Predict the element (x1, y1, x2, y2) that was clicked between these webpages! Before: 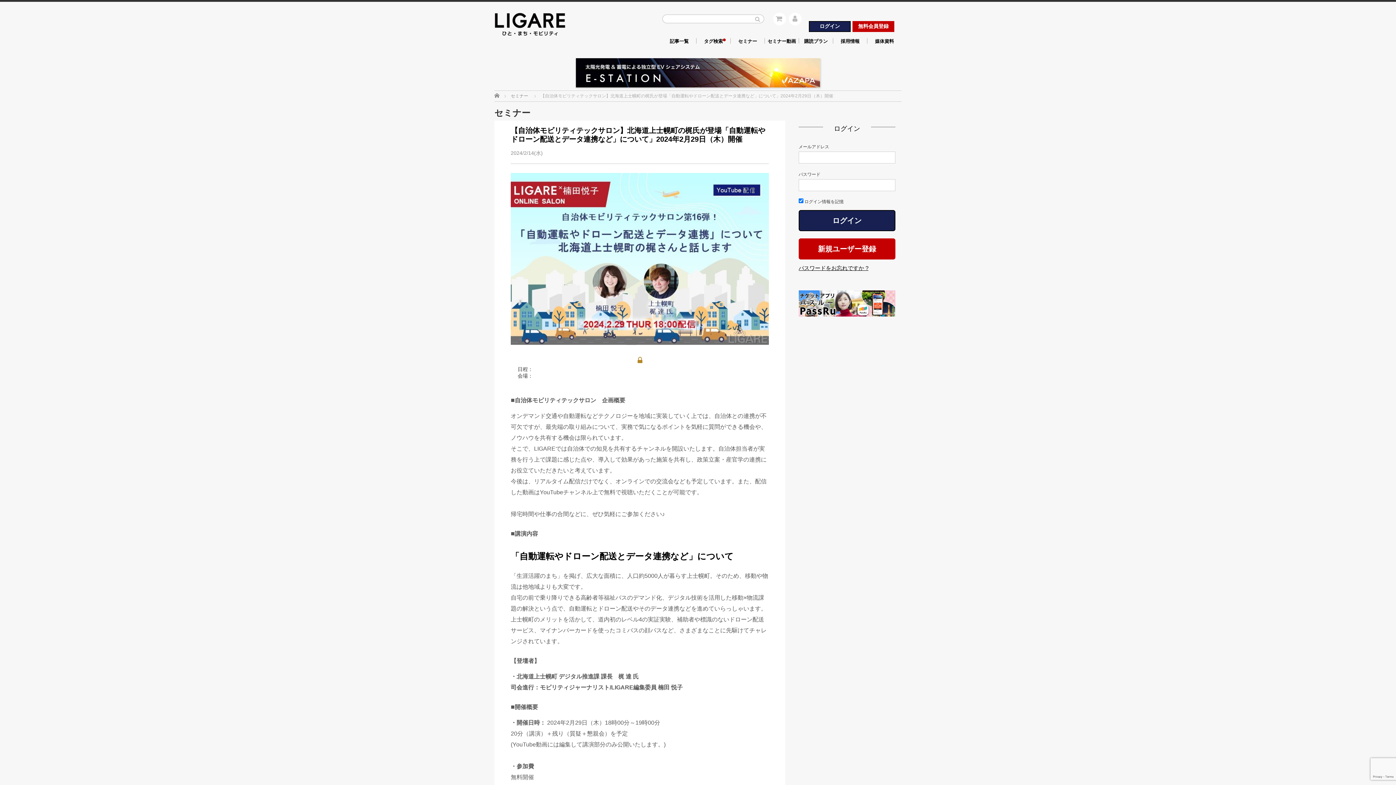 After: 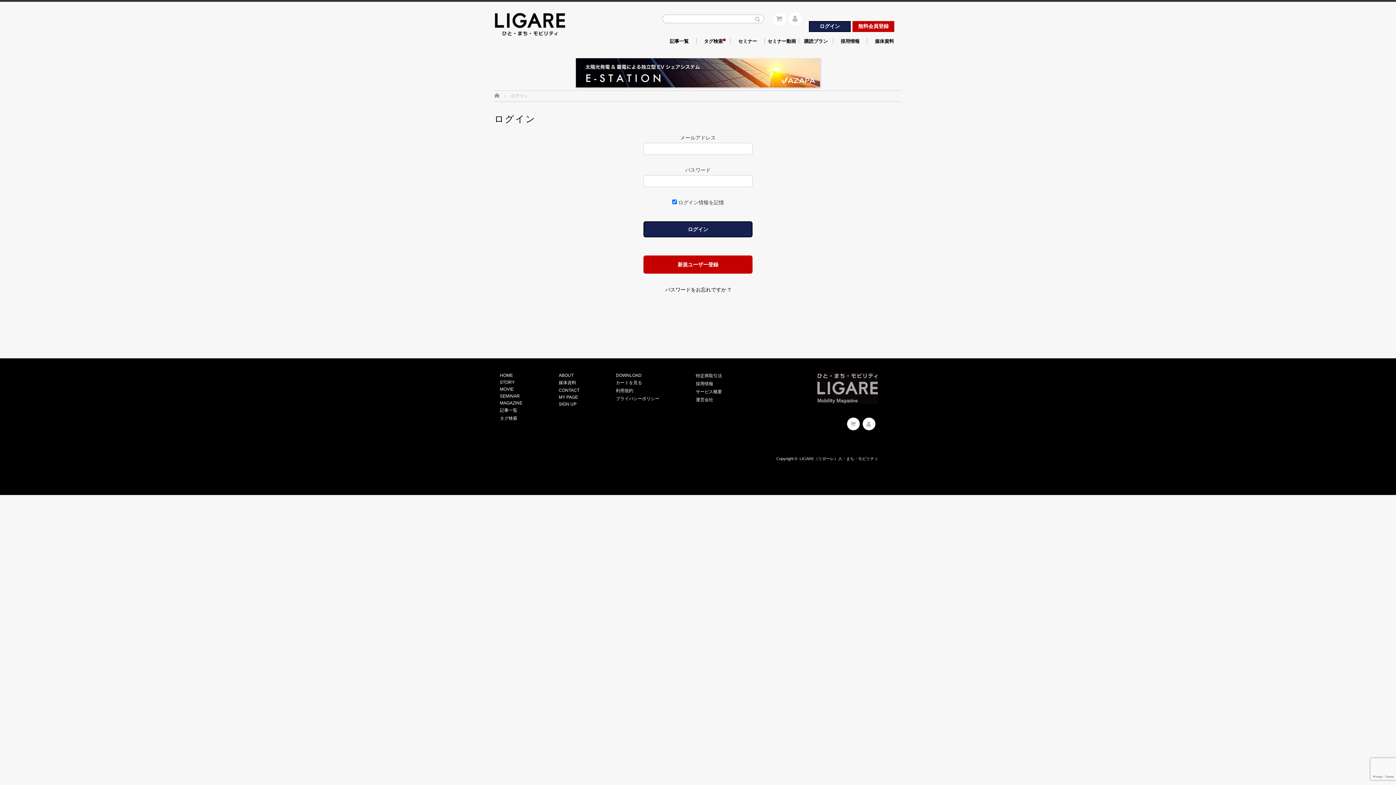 Action: bbox: (809, 21, 850, 32) label: ログイン